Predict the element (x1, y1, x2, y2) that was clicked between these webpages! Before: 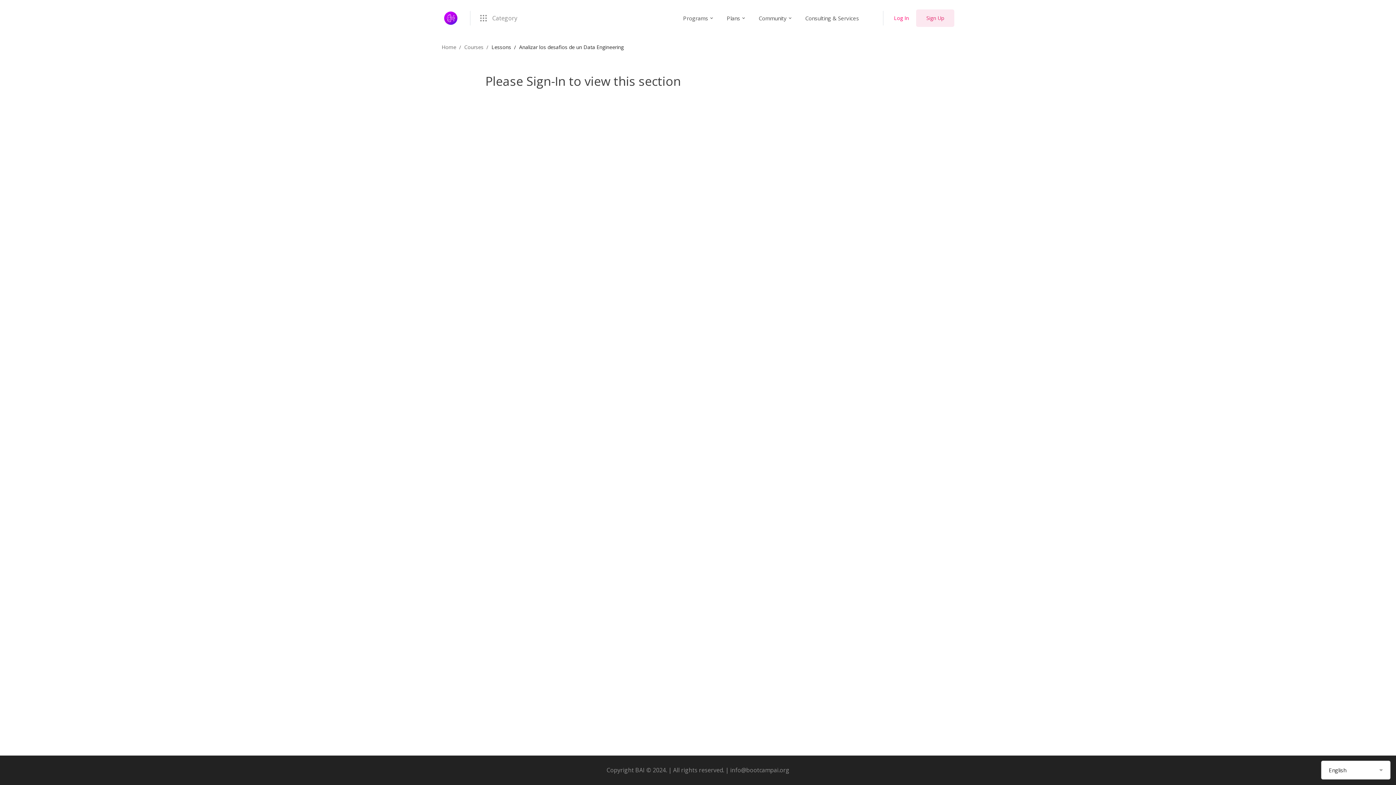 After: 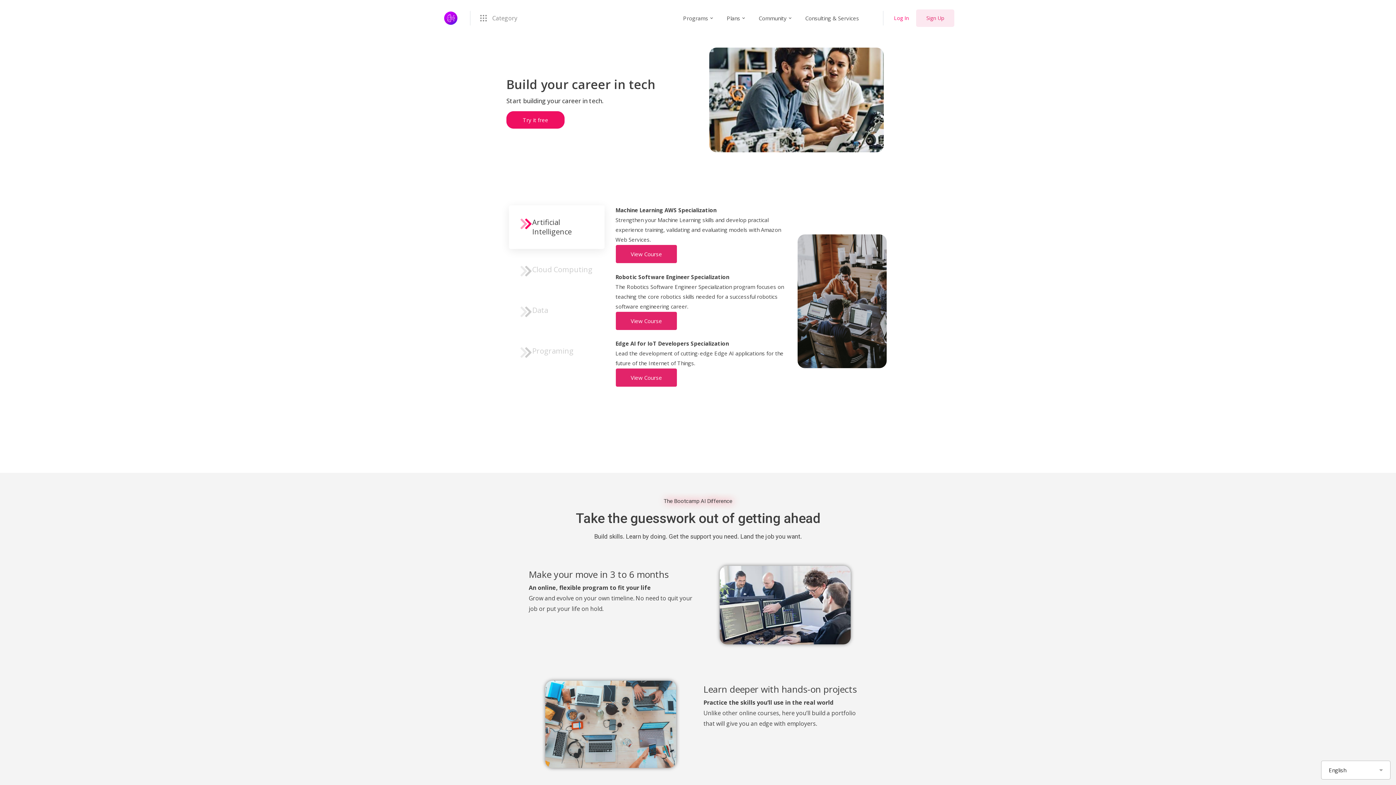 Action: bbox: (441, 3, 460, 32)